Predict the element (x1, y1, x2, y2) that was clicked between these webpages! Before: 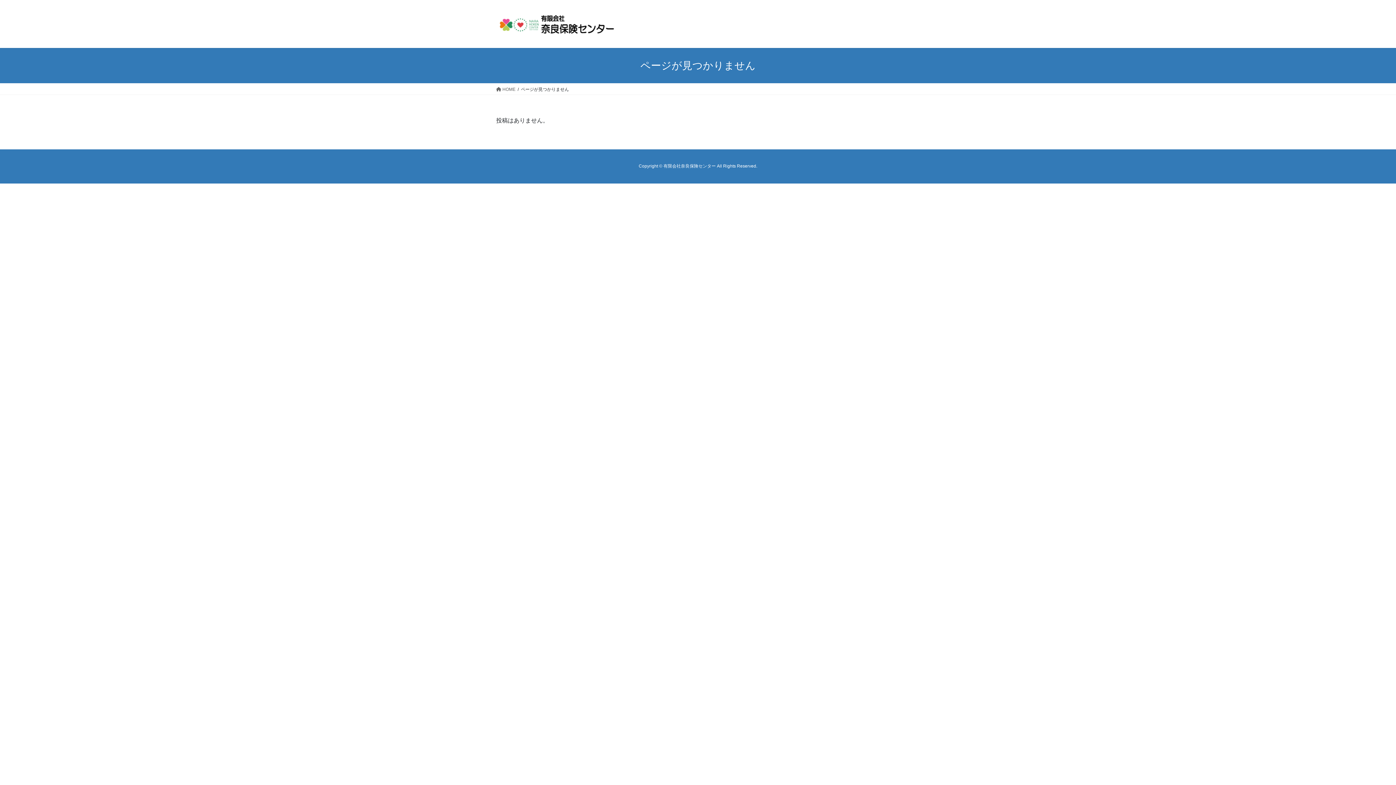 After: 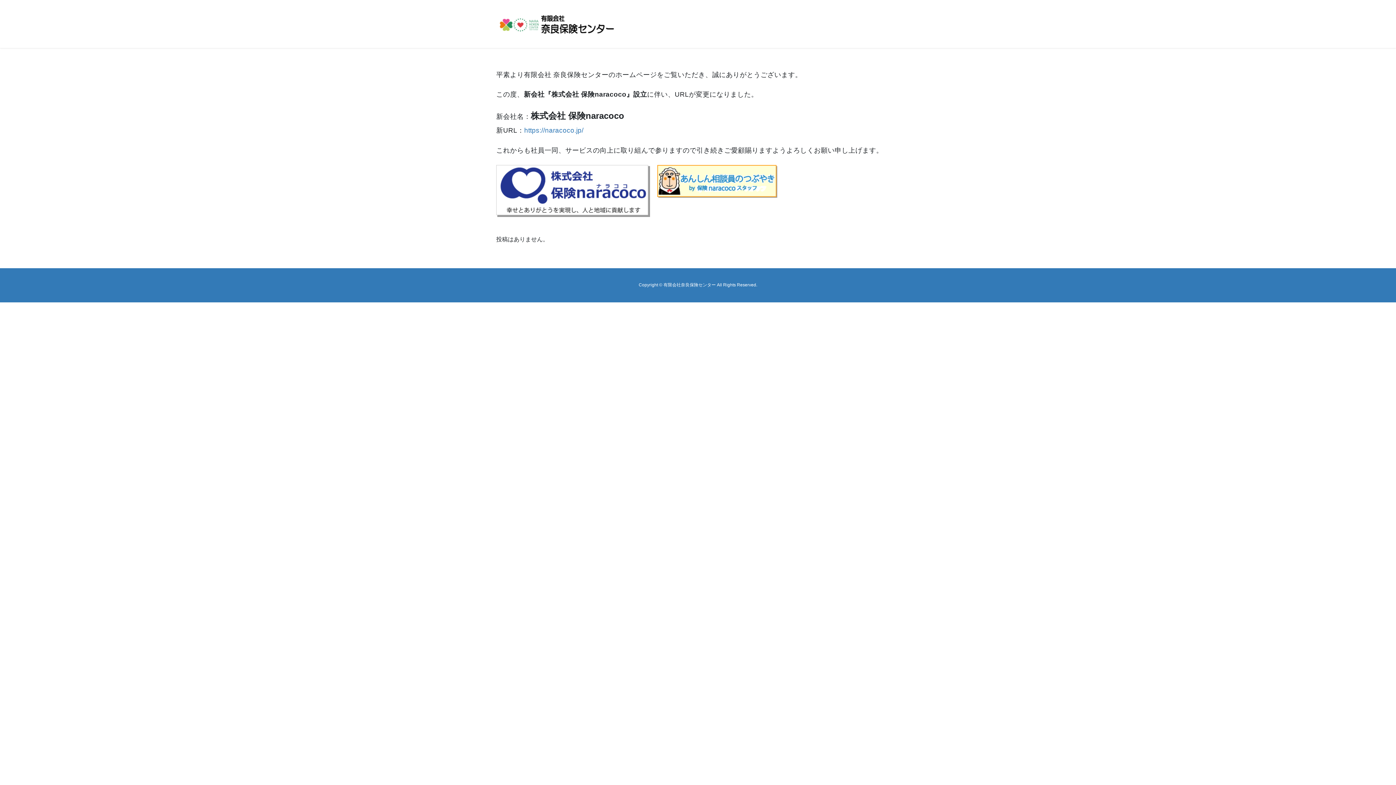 Action: bbox: (496, 85, 515, 92) label:  HOME